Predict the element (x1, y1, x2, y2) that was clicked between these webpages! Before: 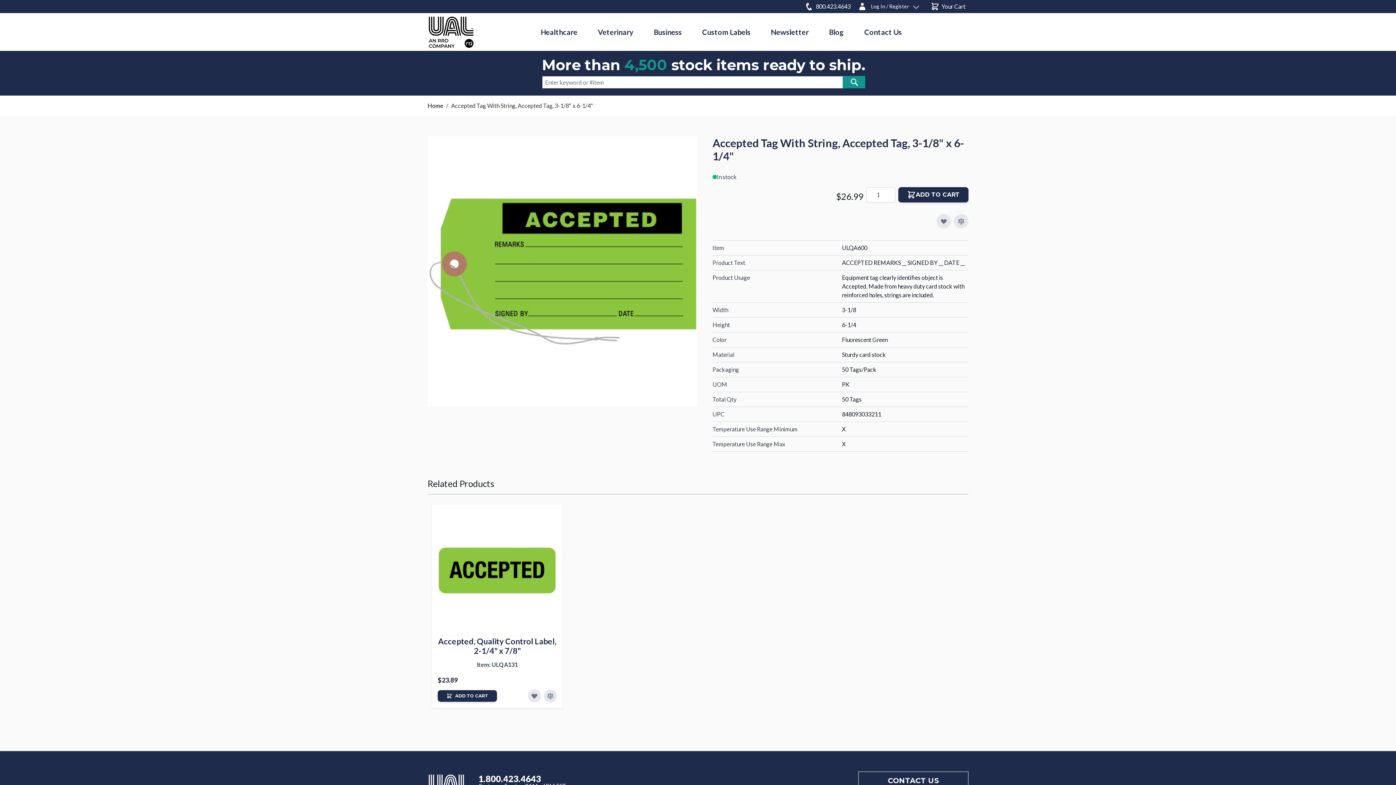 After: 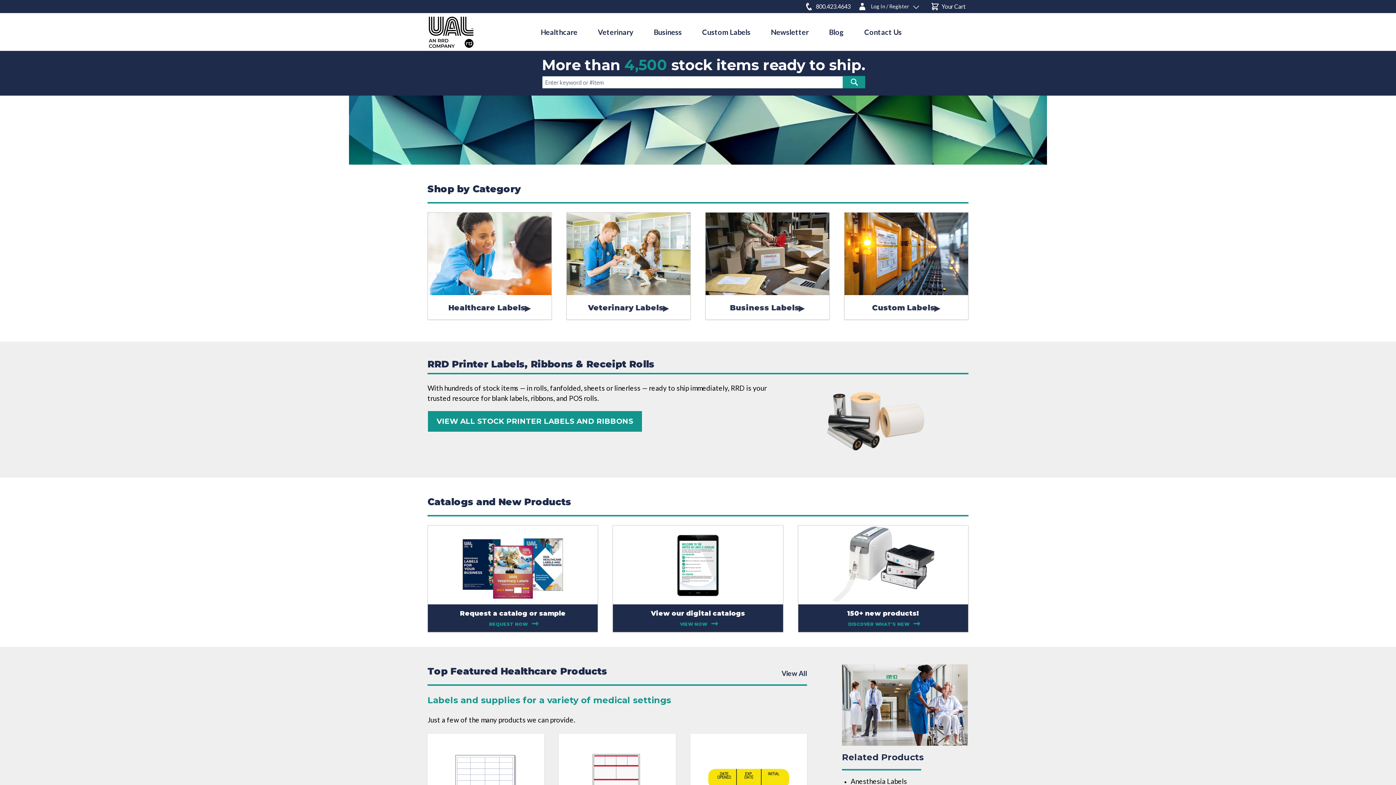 Action: bbox: (427, 13, 474, 50) label: store logo